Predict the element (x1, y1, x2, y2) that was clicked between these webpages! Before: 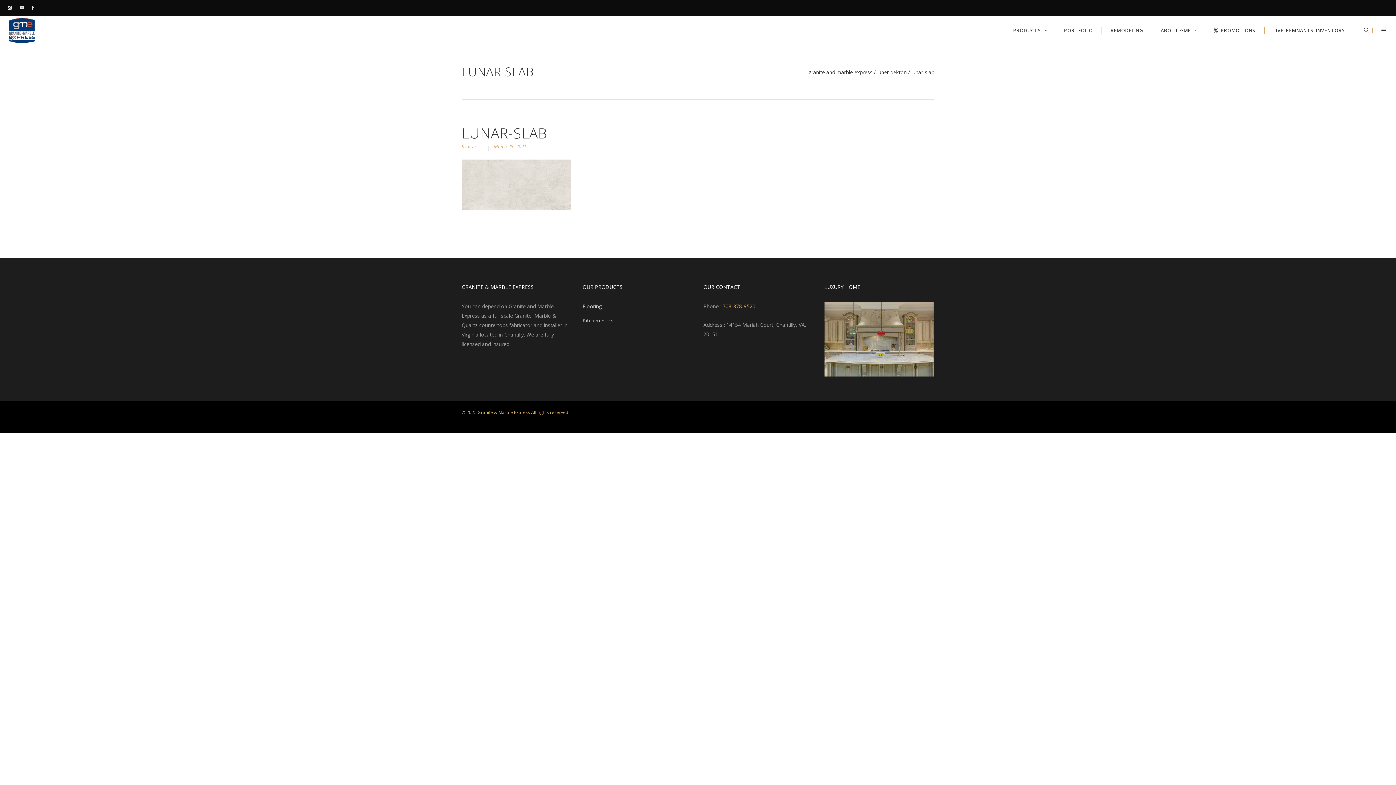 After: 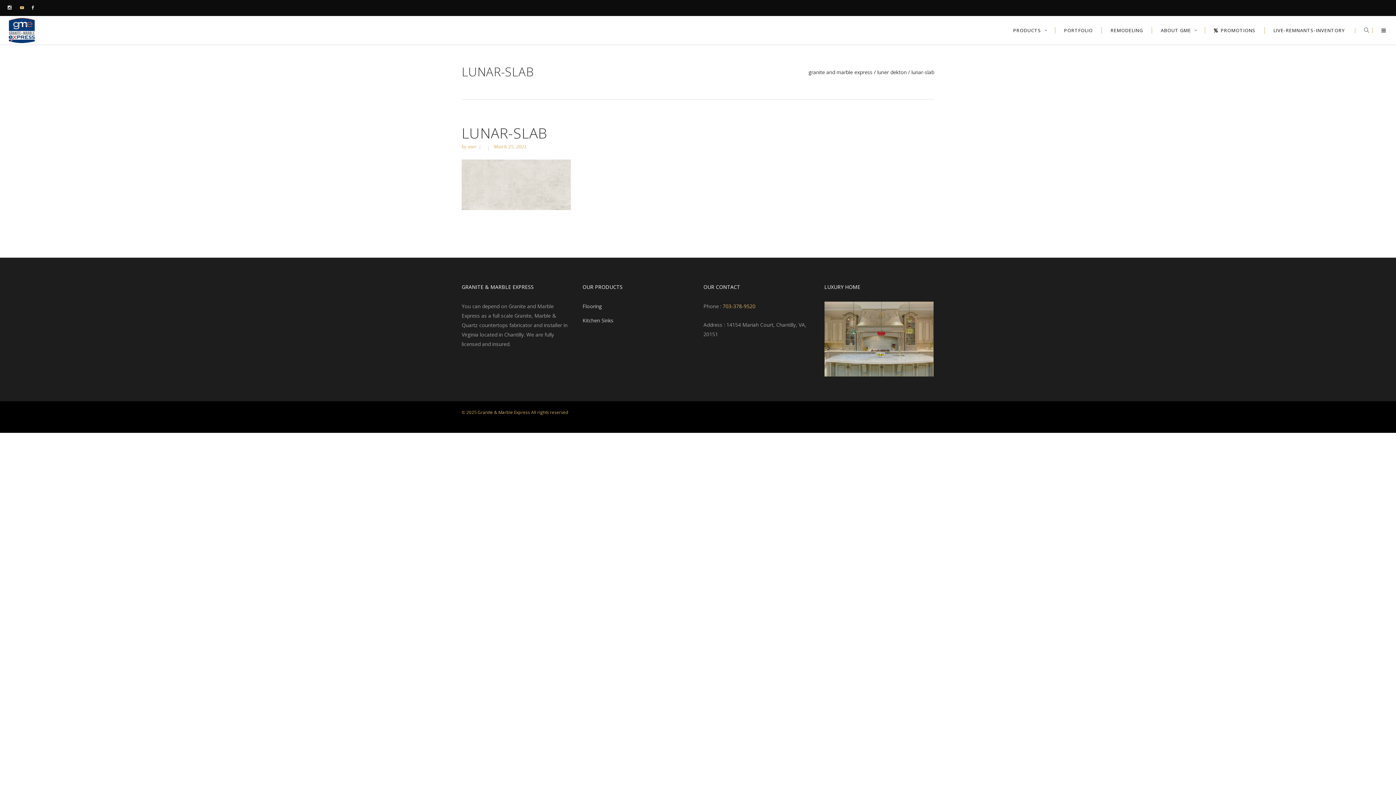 Action: bbox: (20, 4, 24, 10)